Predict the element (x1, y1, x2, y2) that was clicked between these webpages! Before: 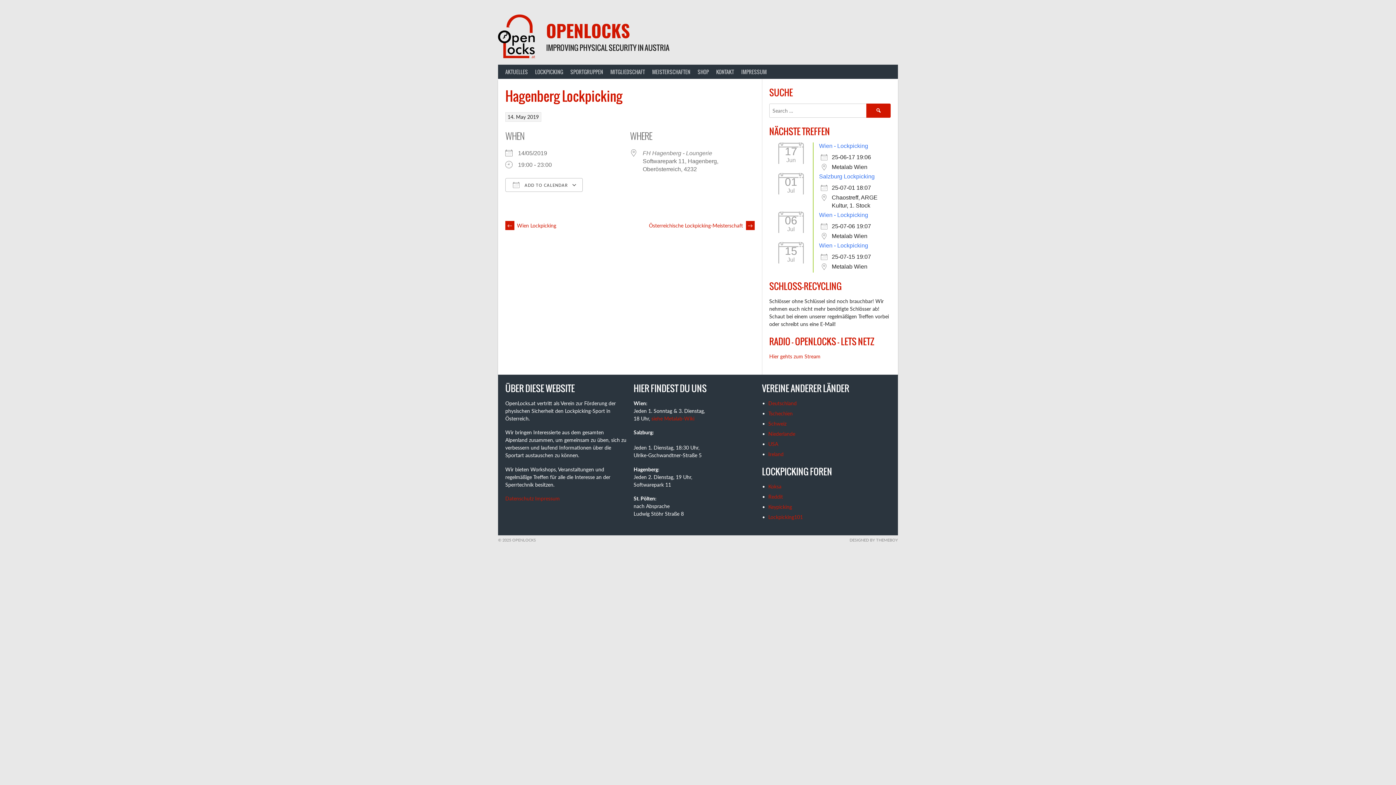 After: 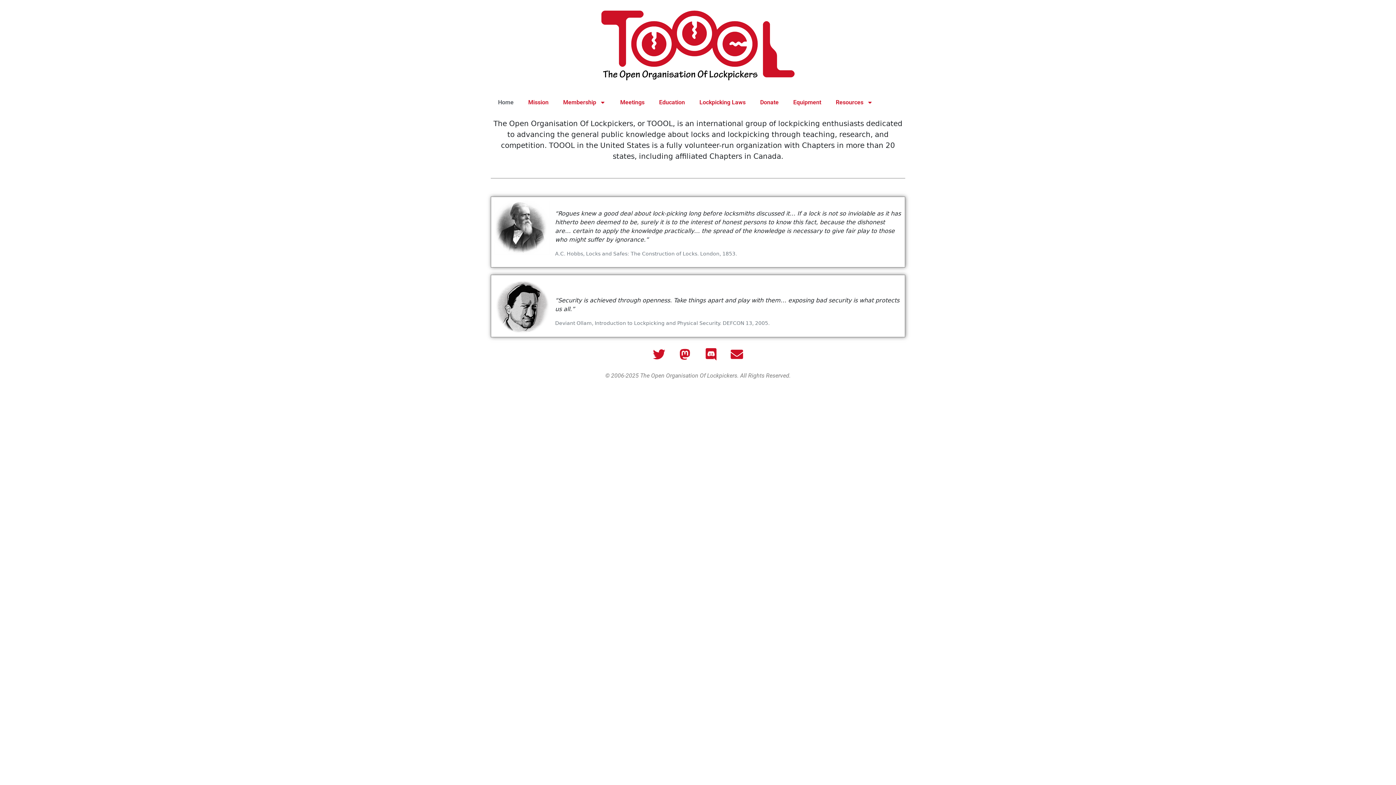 Action: label: USA bbox: (768, 440, 778, 447)